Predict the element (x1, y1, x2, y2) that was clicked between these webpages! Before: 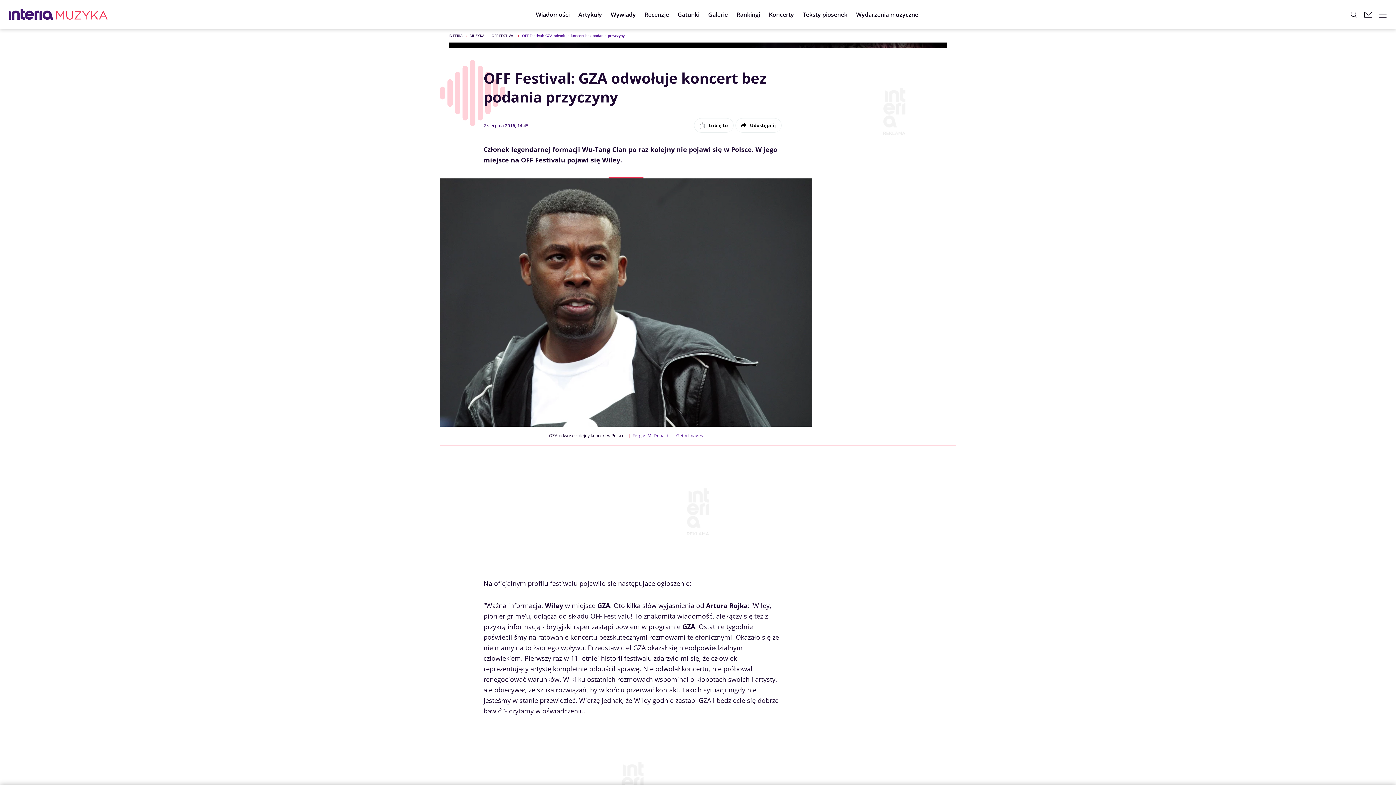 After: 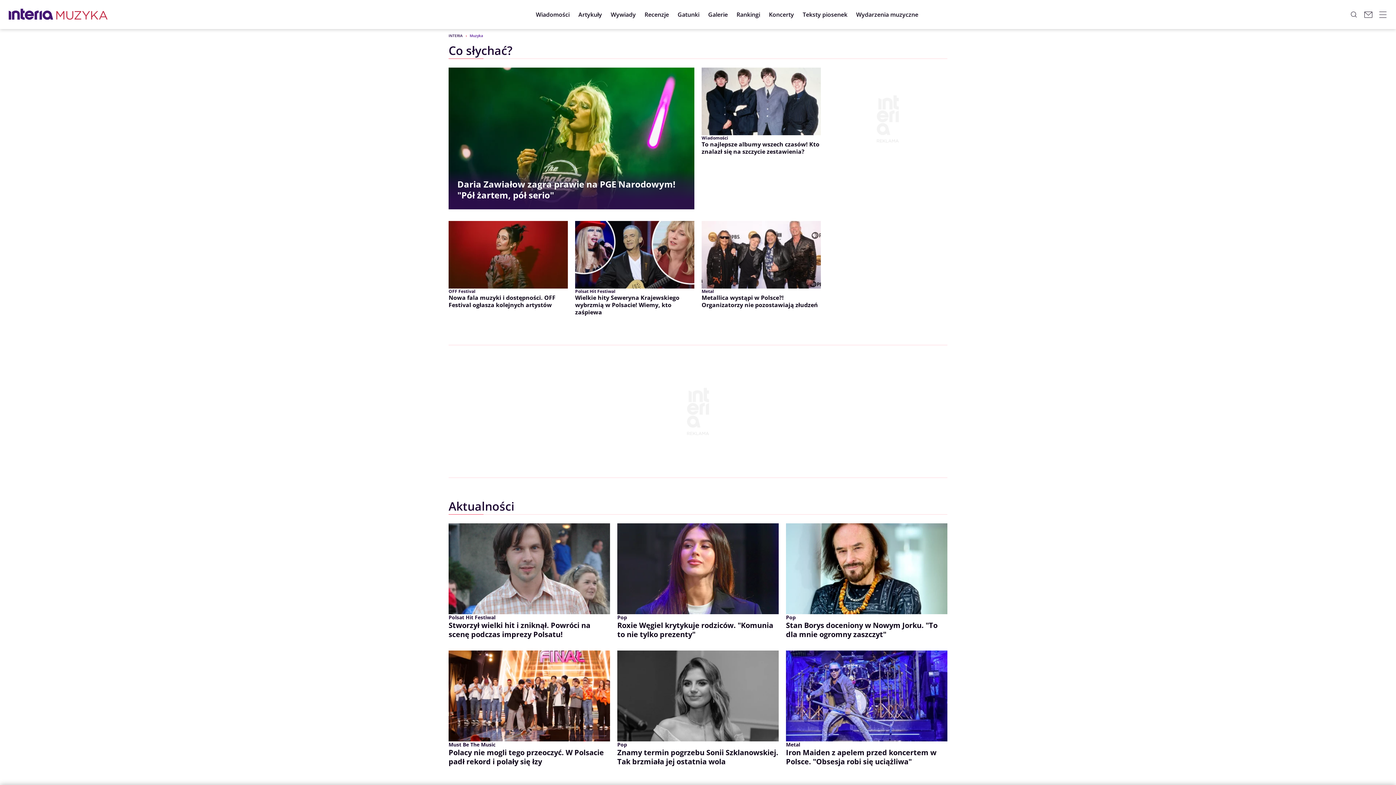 Action: bbox: (56, 8, 107, 20)